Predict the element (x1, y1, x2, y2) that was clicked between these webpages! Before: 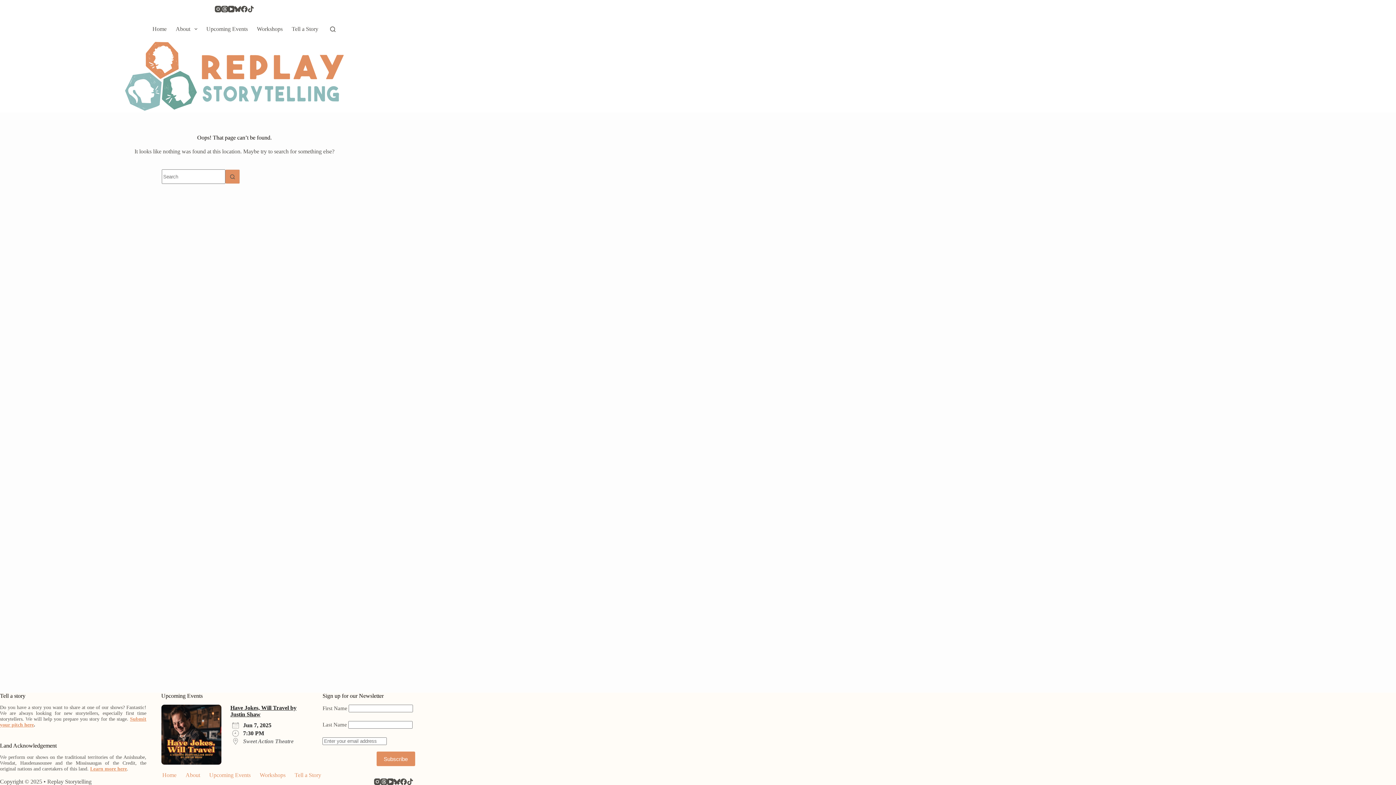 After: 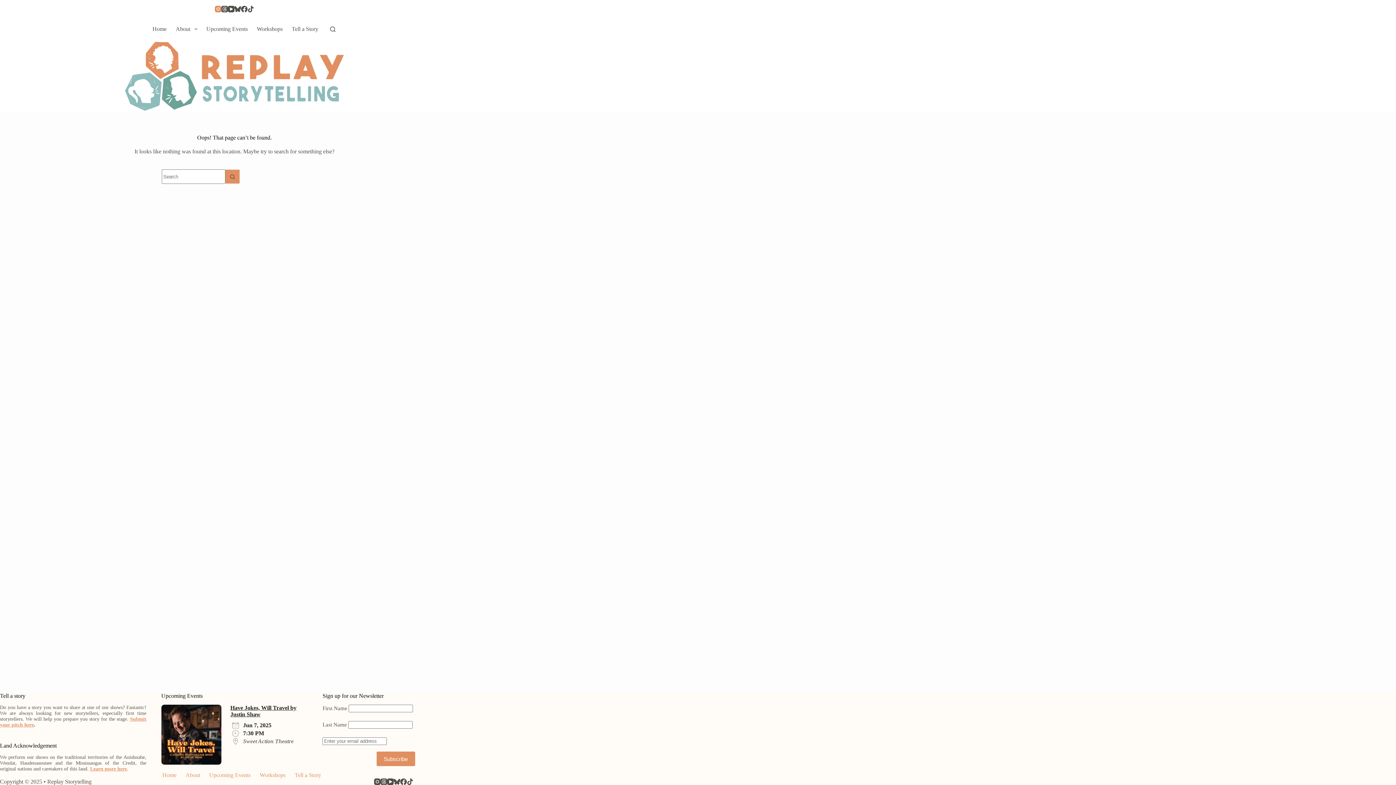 Action: bbox: (214, 5, 221, 12) label: Instagram